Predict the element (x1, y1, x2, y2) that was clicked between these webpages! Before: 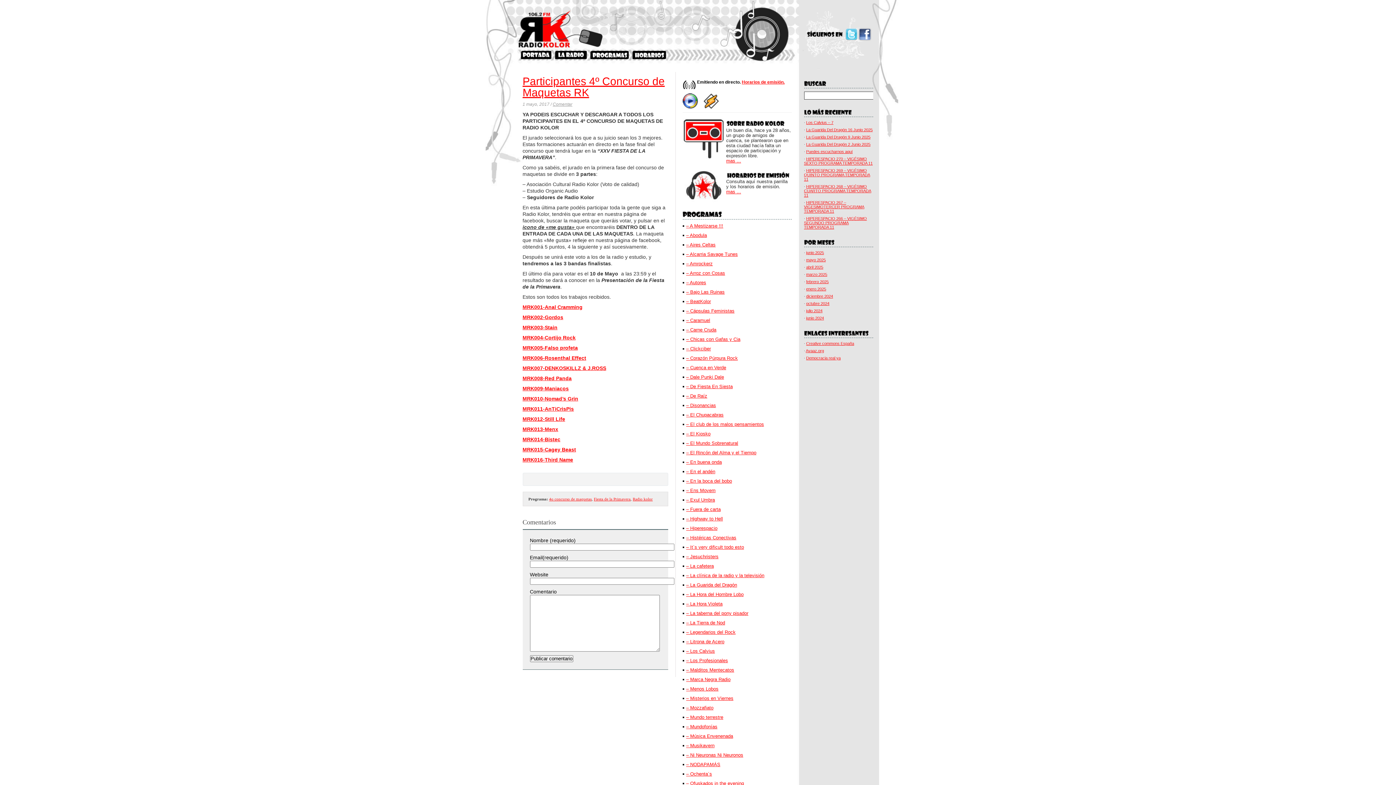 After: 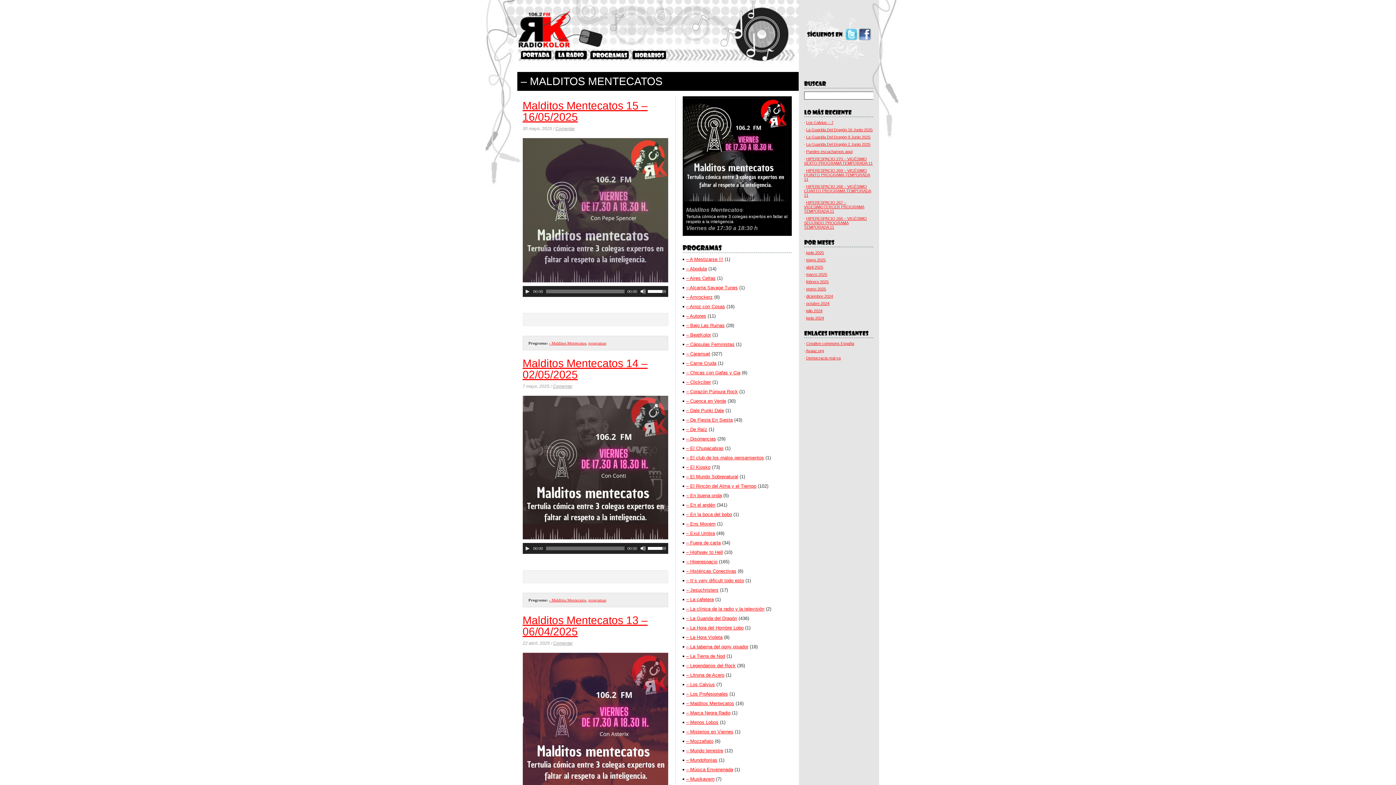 Action: label: – Malditos Mentecatos bbox: (686, 667, 734, 673)